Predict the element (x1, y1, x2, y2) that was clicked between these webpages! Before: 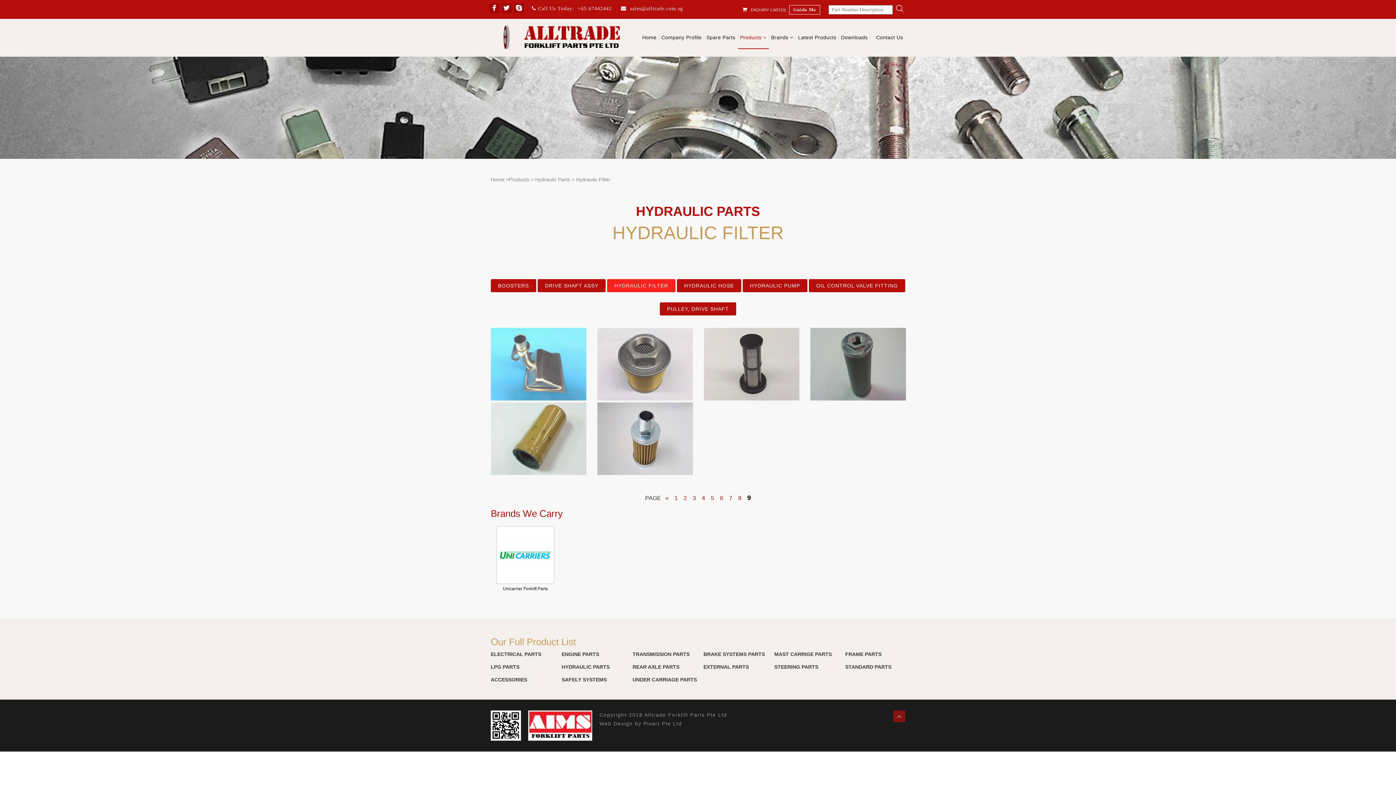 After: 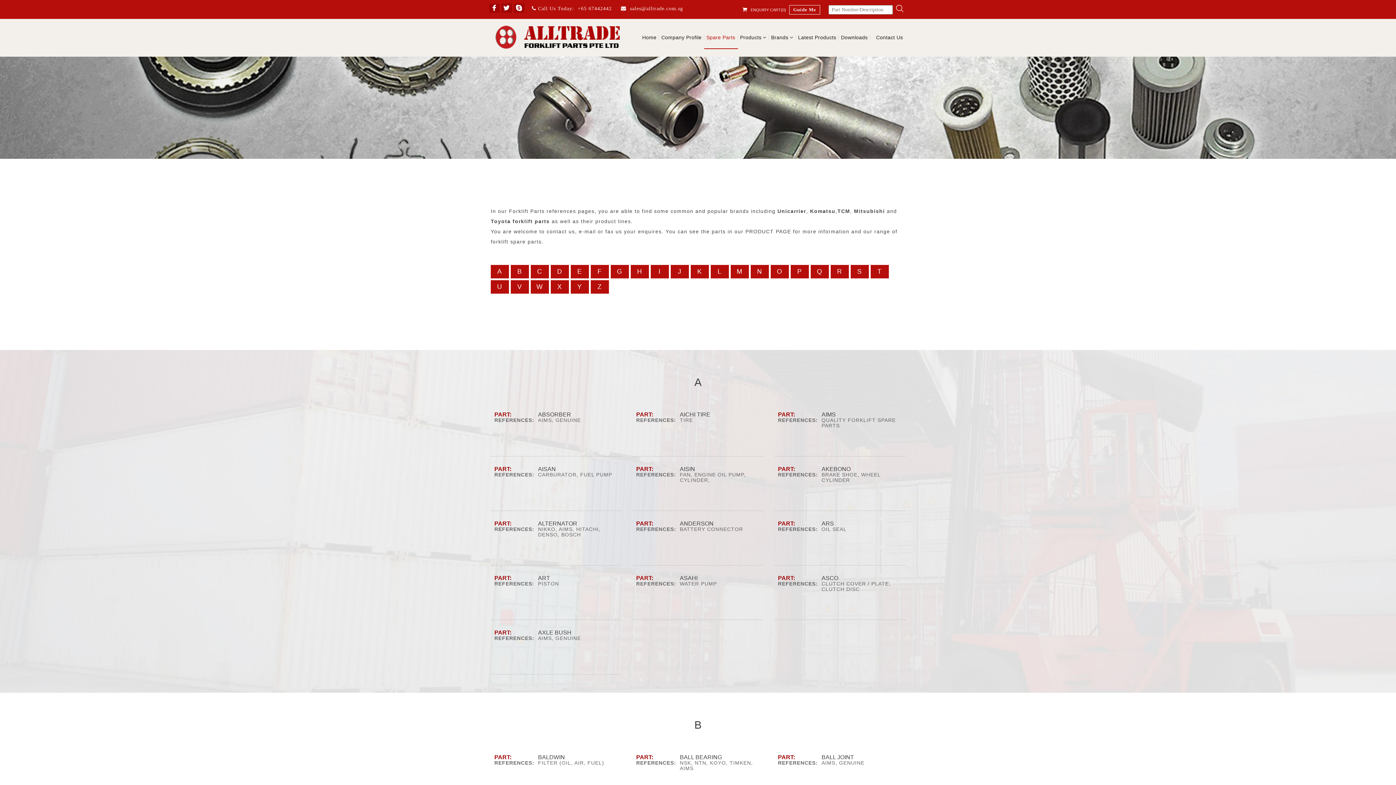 Action: label: Spare Parts bbox: (704, 34, 738, 40)